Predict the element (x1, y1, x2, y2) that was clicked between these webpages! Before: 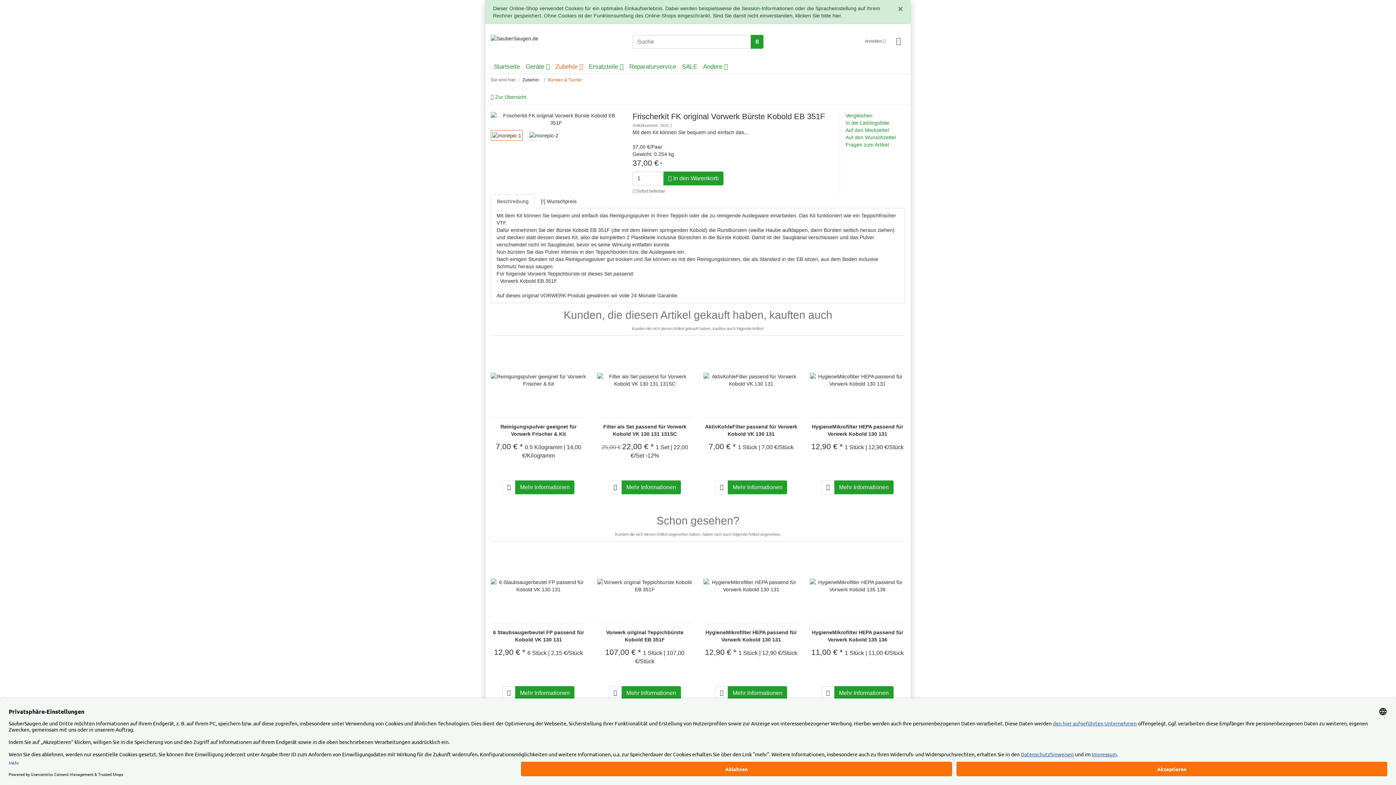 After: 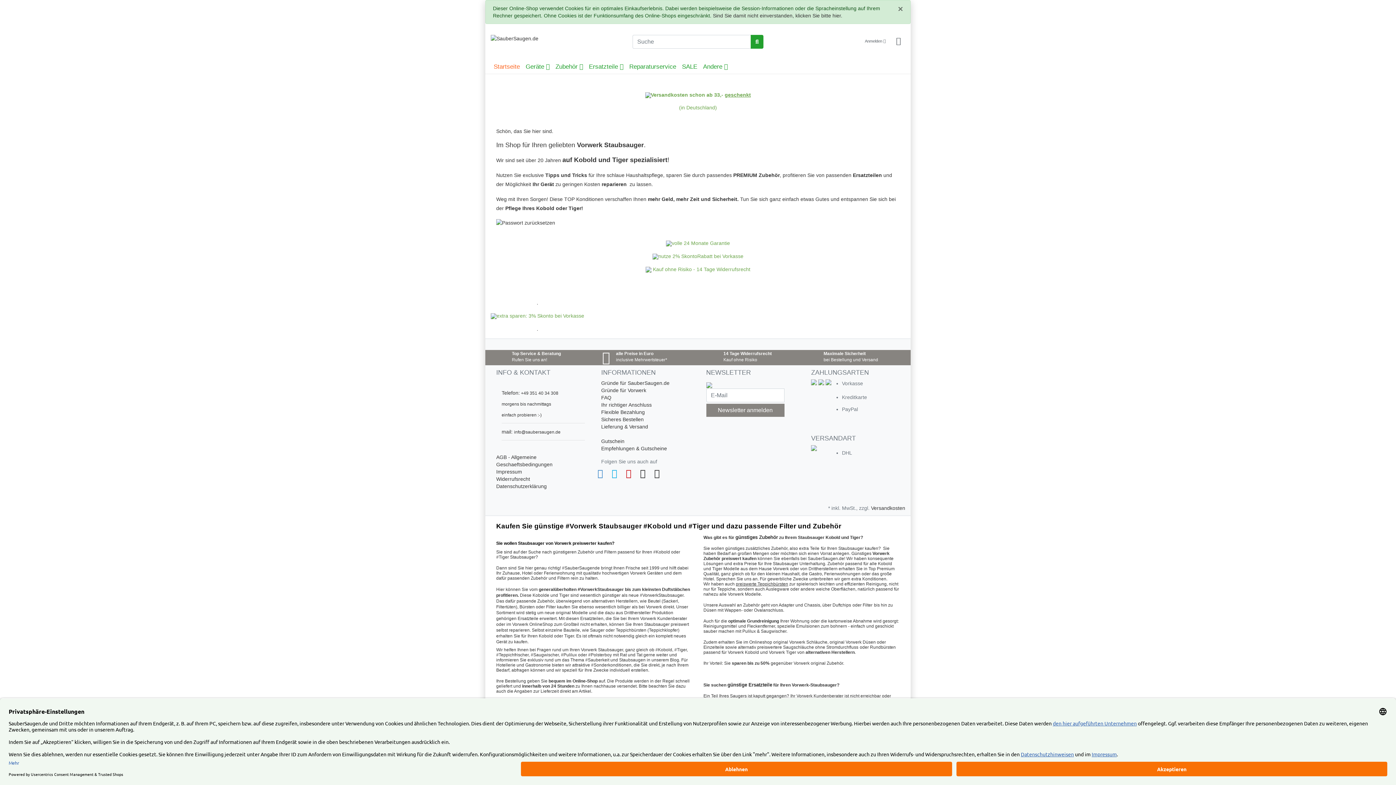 Action: label: Startseite bbox: (490, 59, 522, 73)